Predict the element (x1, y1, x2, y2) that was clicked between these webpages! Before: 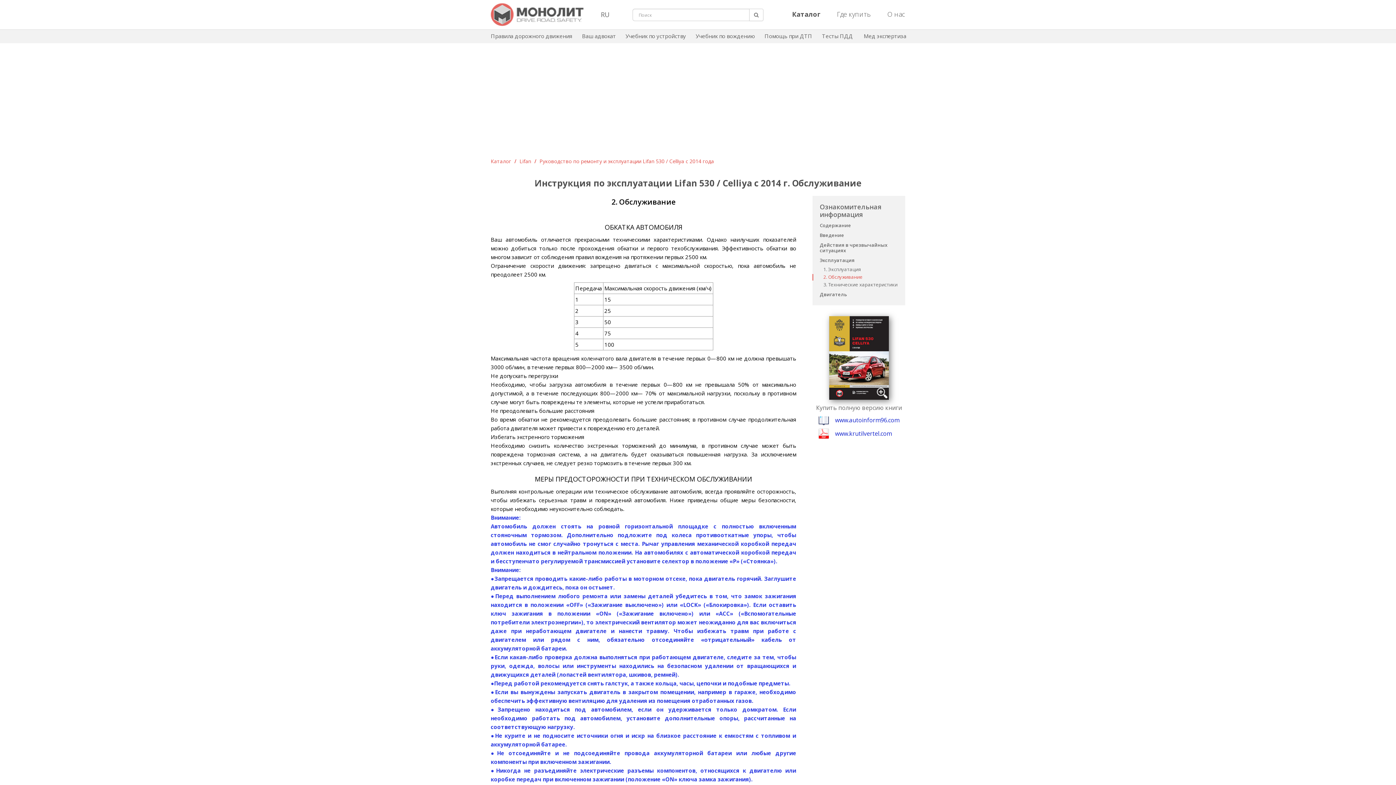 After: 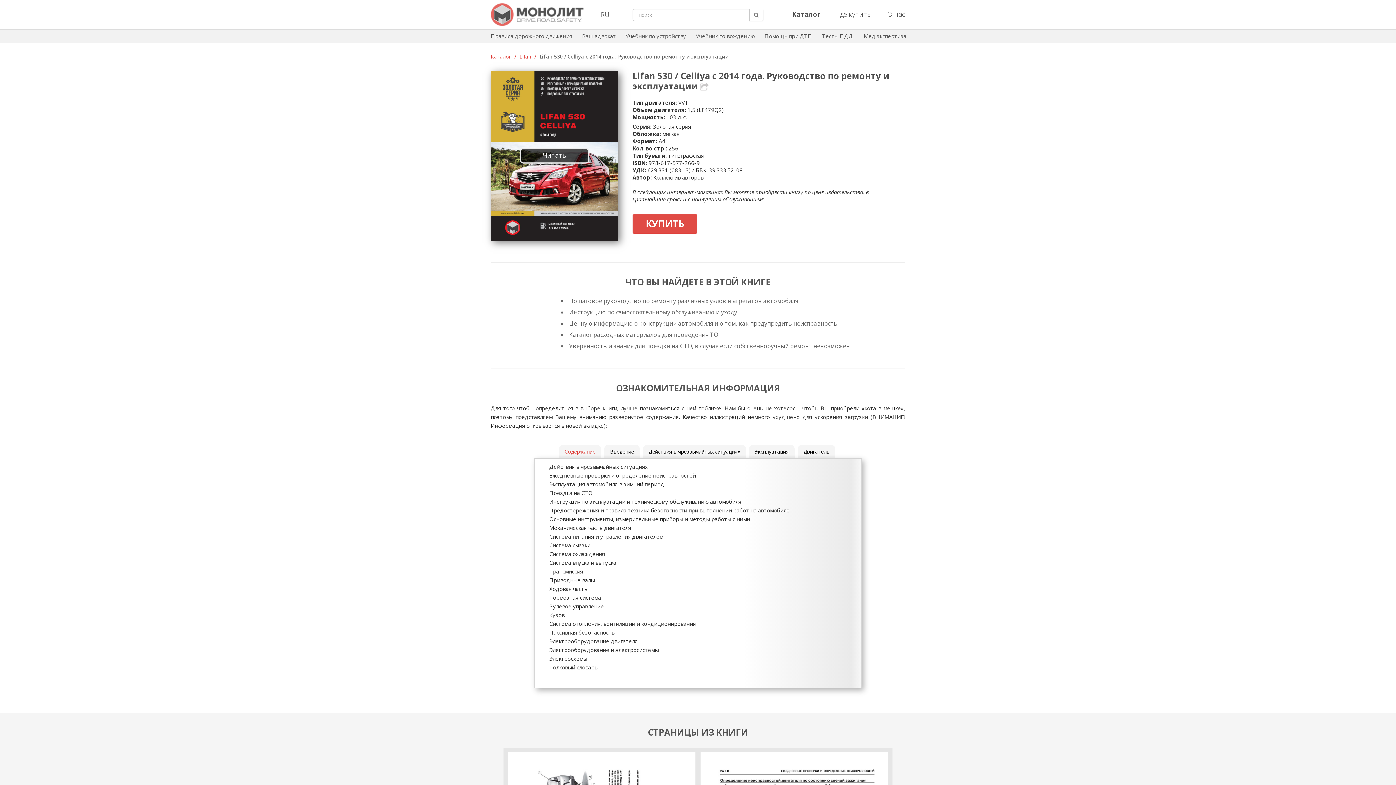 Action: bbox: (539, 157, 714, 164) label: Руководство по ремонту и эксплуатации Lifan 530 / Celliya с 2014 года